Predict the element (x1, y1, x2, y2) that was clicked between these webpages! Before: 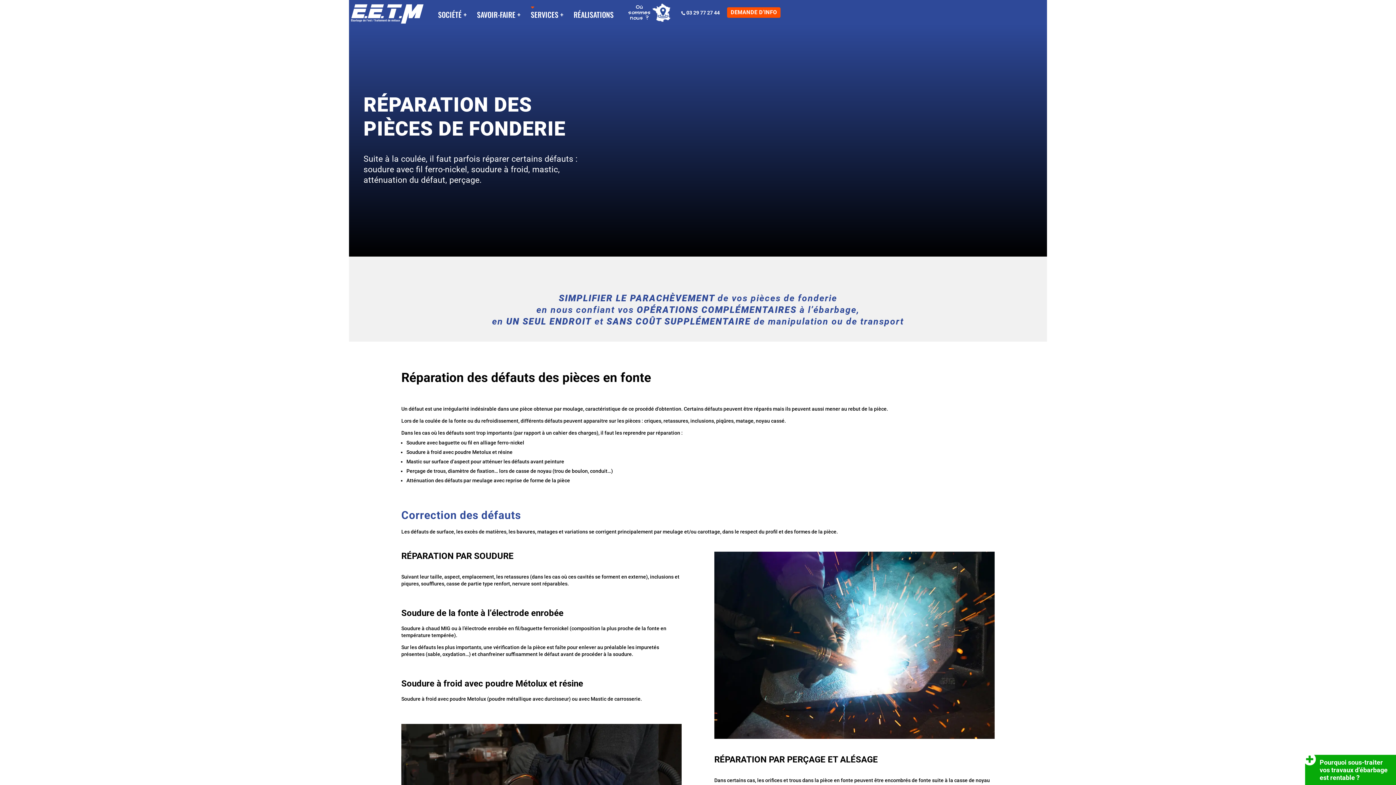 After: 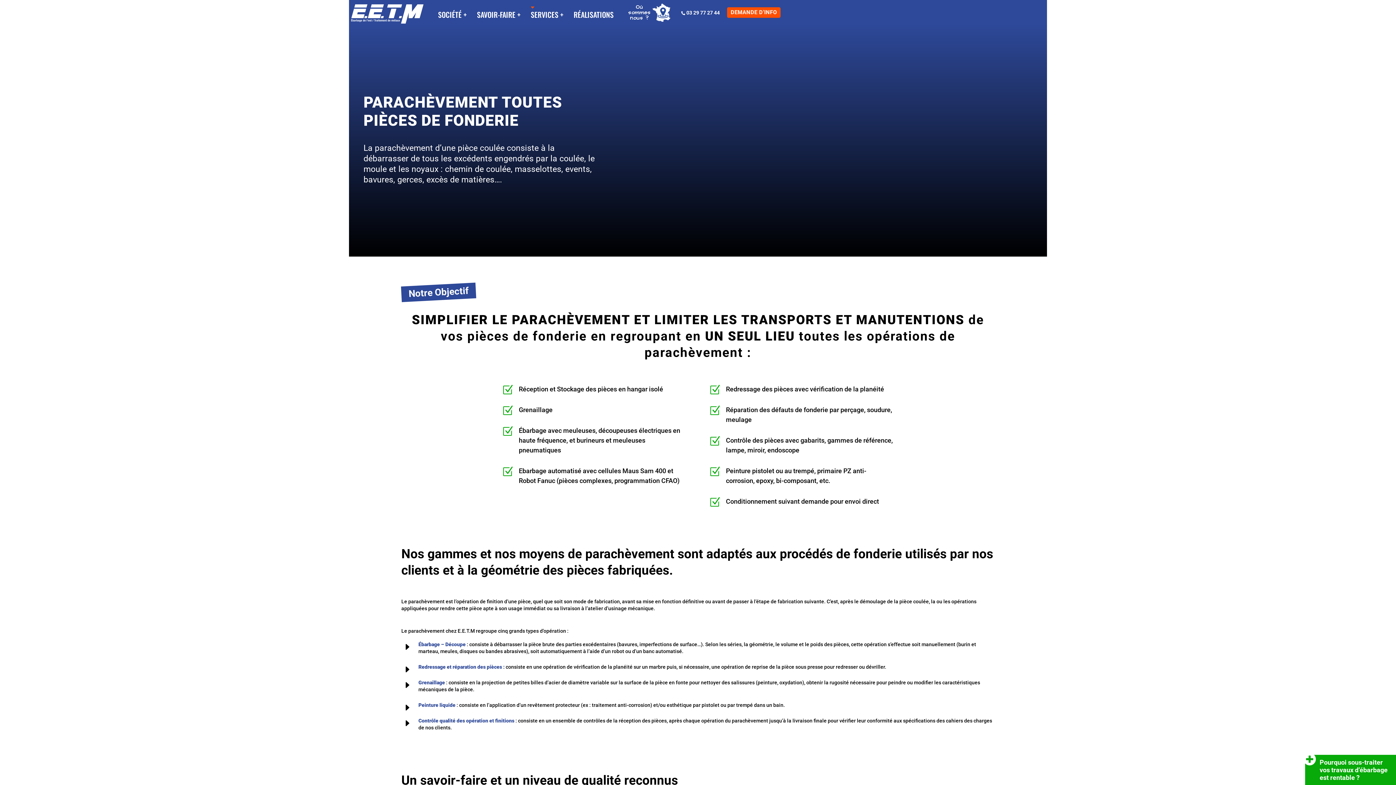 Action: label: SERVICES bbox: (530, 12, 565, 20)